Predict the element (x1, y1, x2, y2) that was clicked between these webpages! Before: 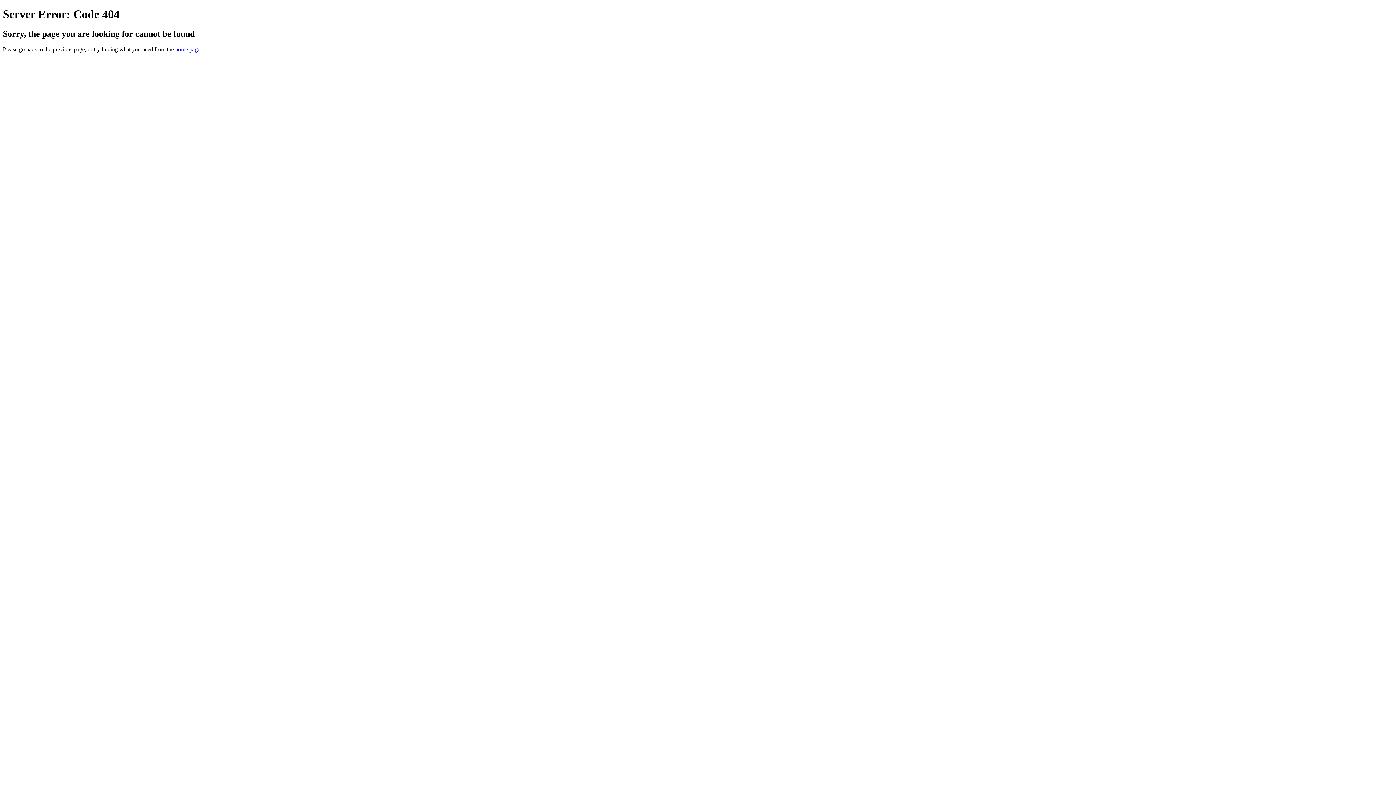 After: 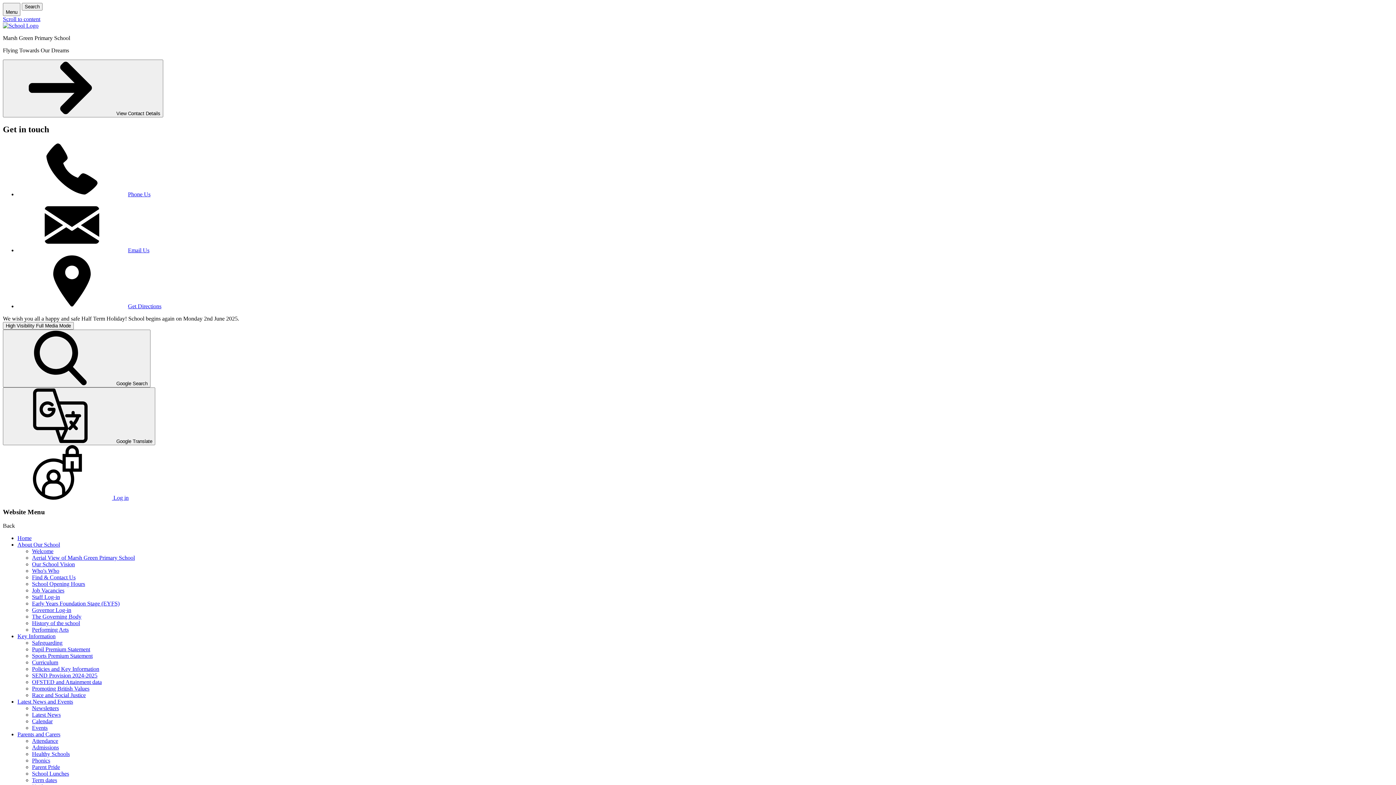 Action: label: home page bbox: (175, 46, 200, 52)